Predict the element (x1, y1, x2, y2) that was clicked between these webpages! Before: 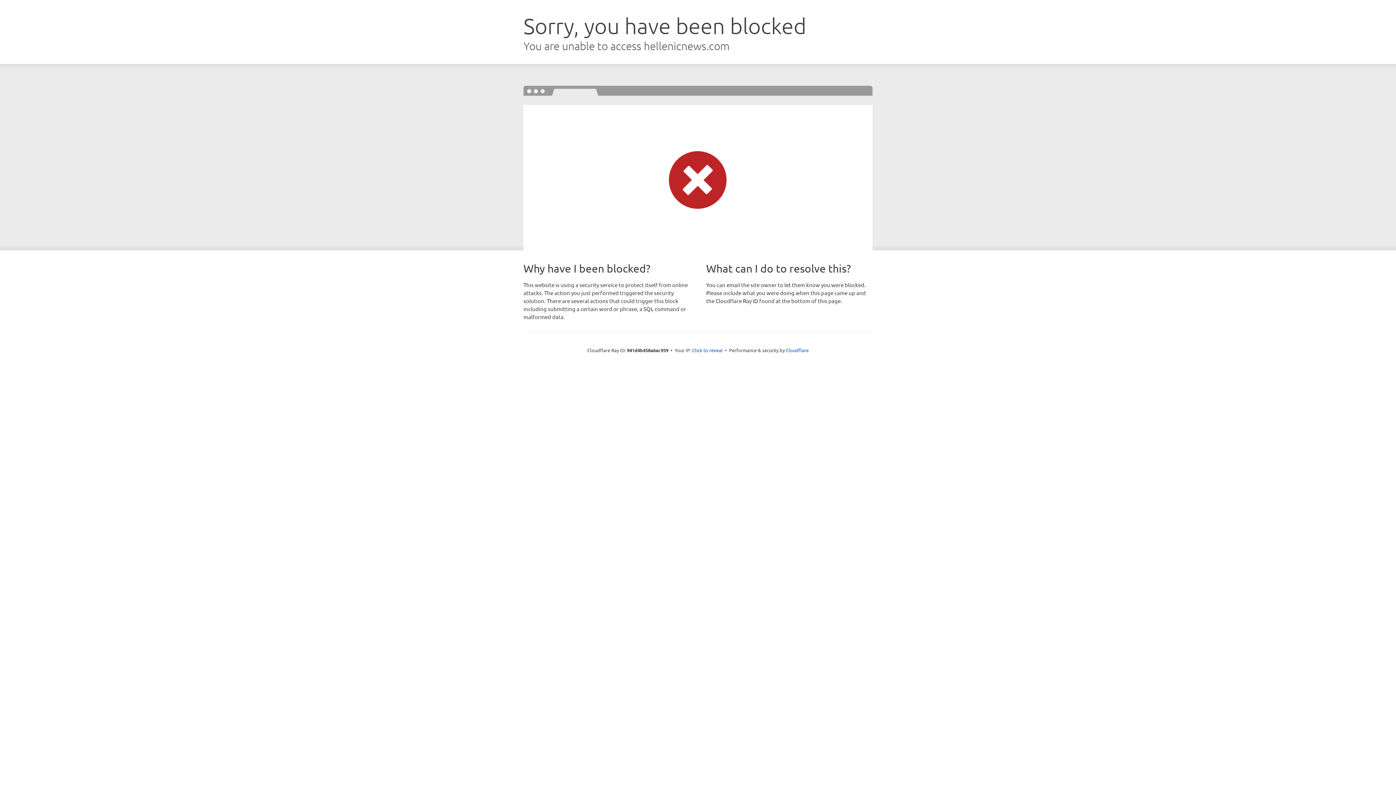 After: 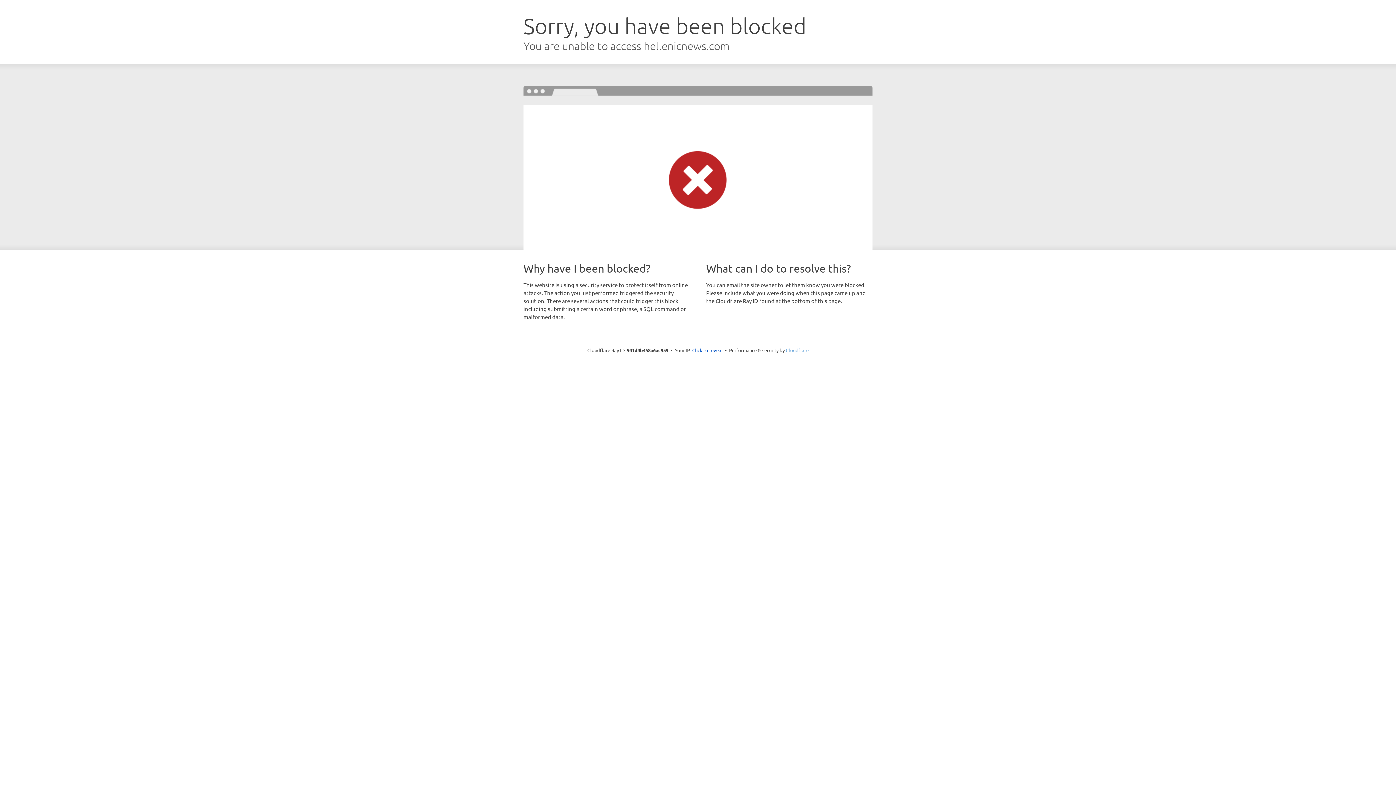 Action: bbox: (786, 347, 808, 353) label: Cloudflare